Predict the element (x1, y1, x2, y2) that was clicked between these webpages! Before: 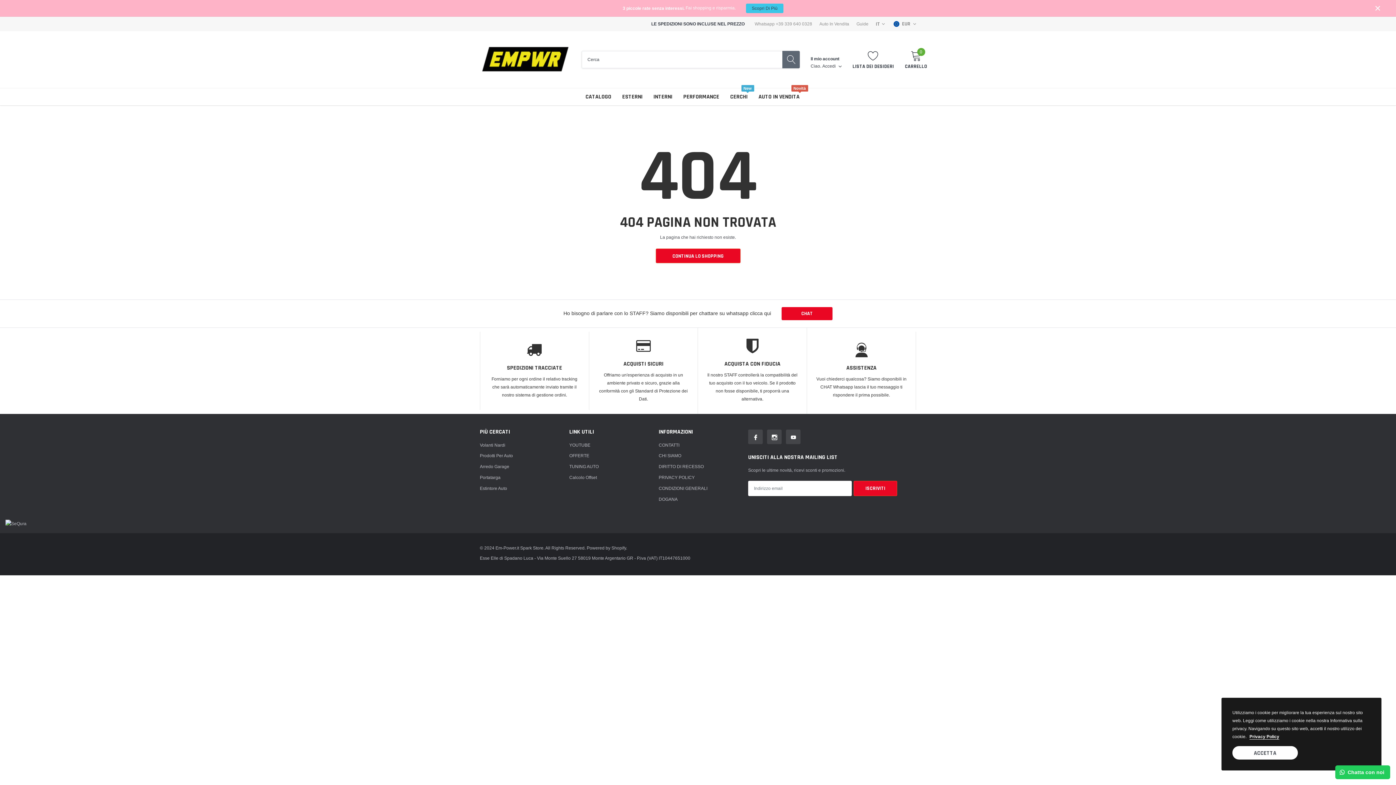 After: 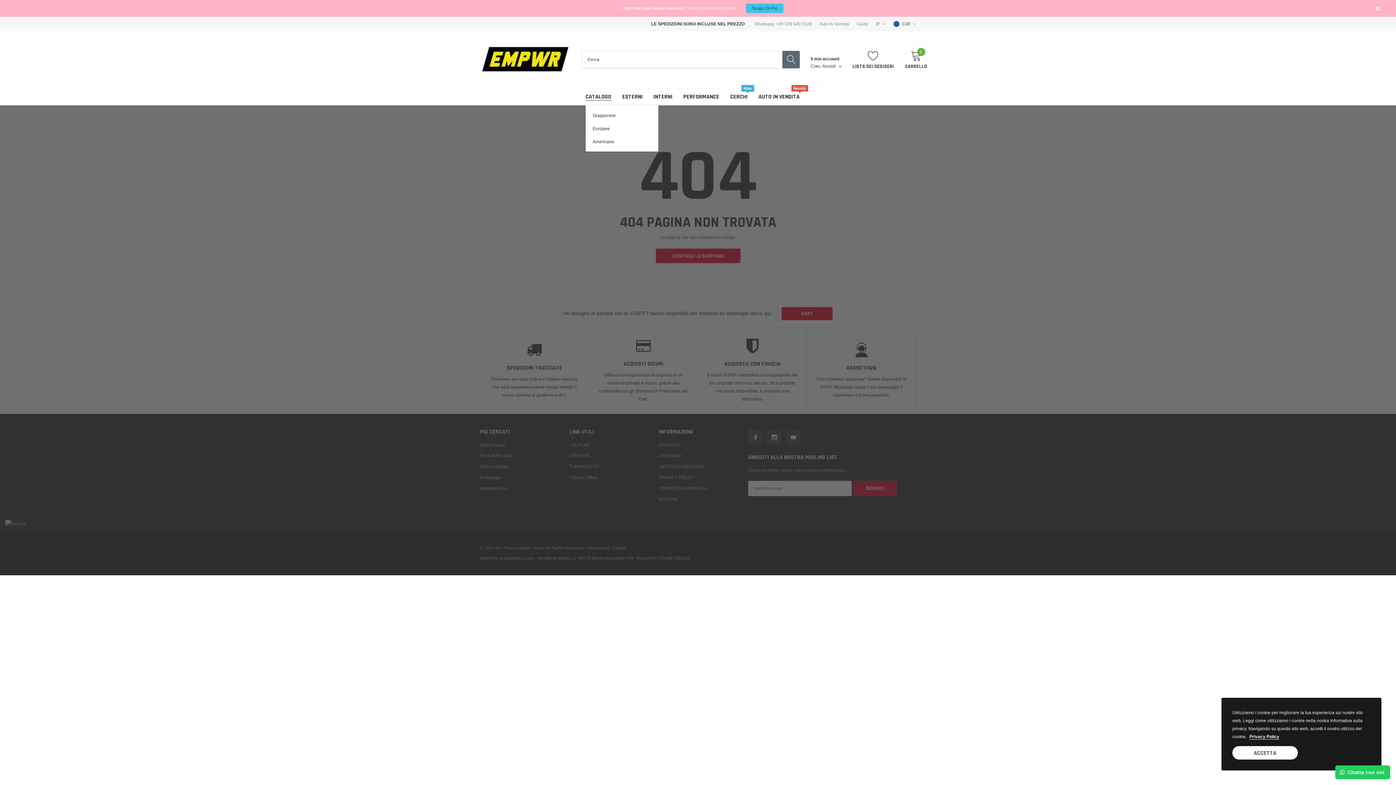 Action: bbox: (585, 93, 611, 100) label: link